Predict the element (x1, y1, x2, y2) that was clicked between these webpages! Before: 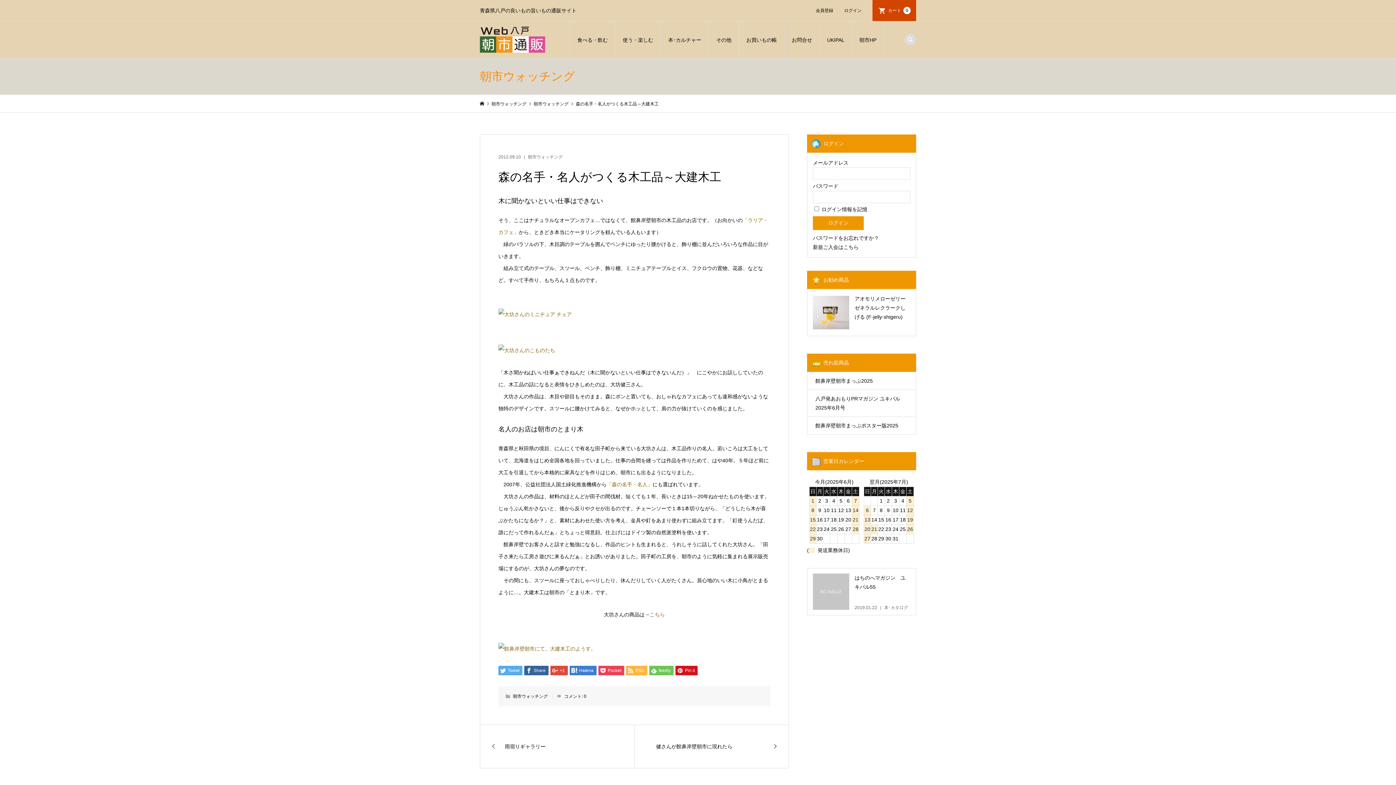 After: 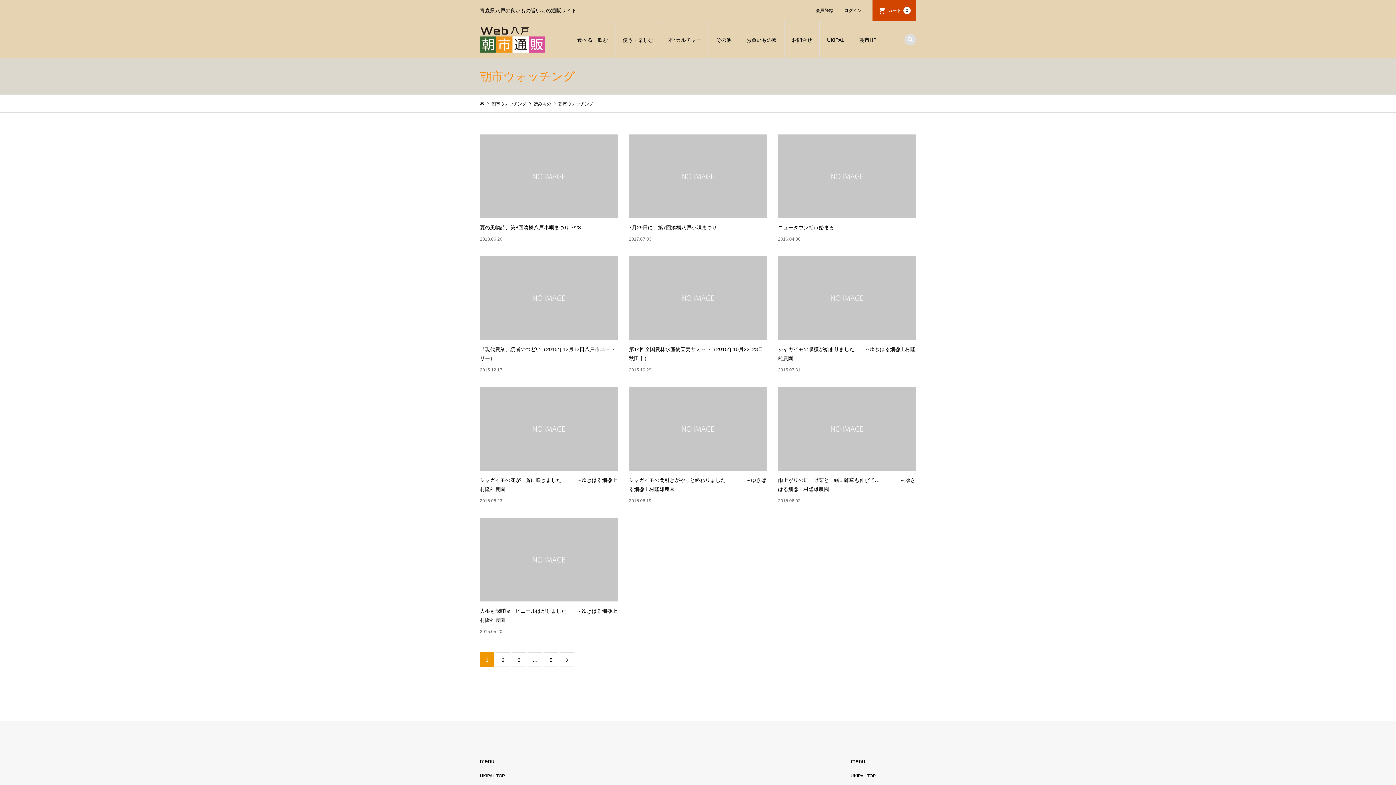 Action: label: 朝市ウォッチング bbox: (513, 694, 548, 699)